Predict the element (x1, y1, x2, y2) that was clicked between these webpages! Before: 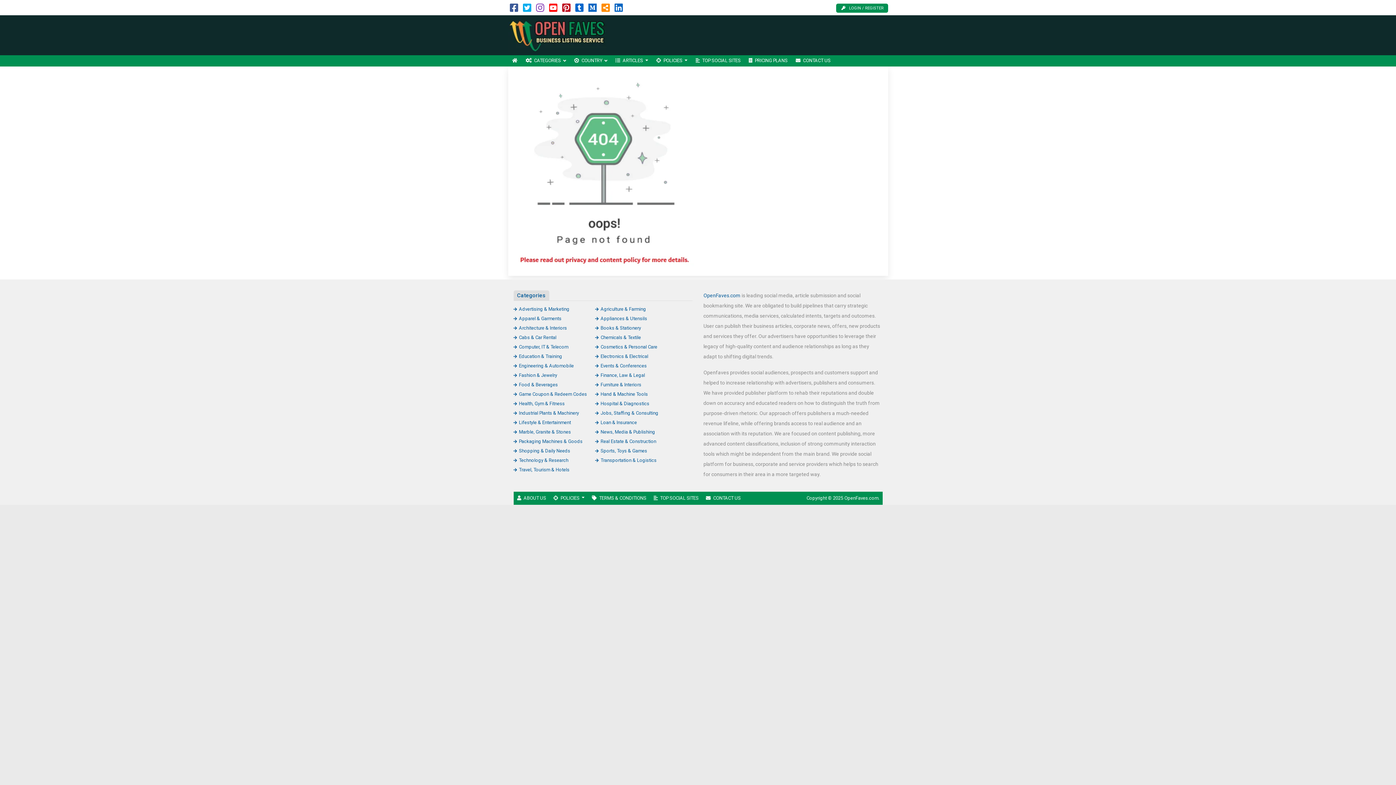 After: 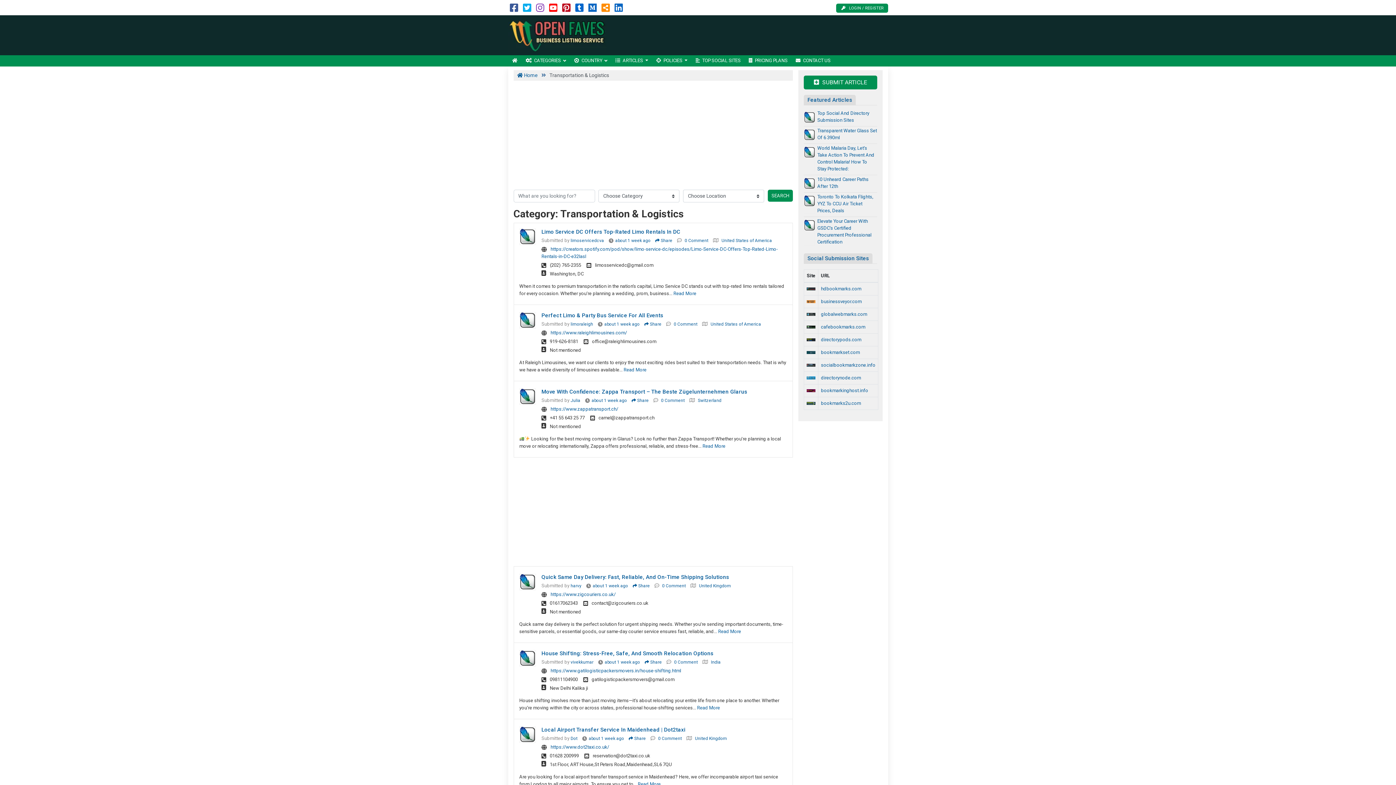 Action: bbox: (595, 457, 656, 463) label: Transportation & Logistics